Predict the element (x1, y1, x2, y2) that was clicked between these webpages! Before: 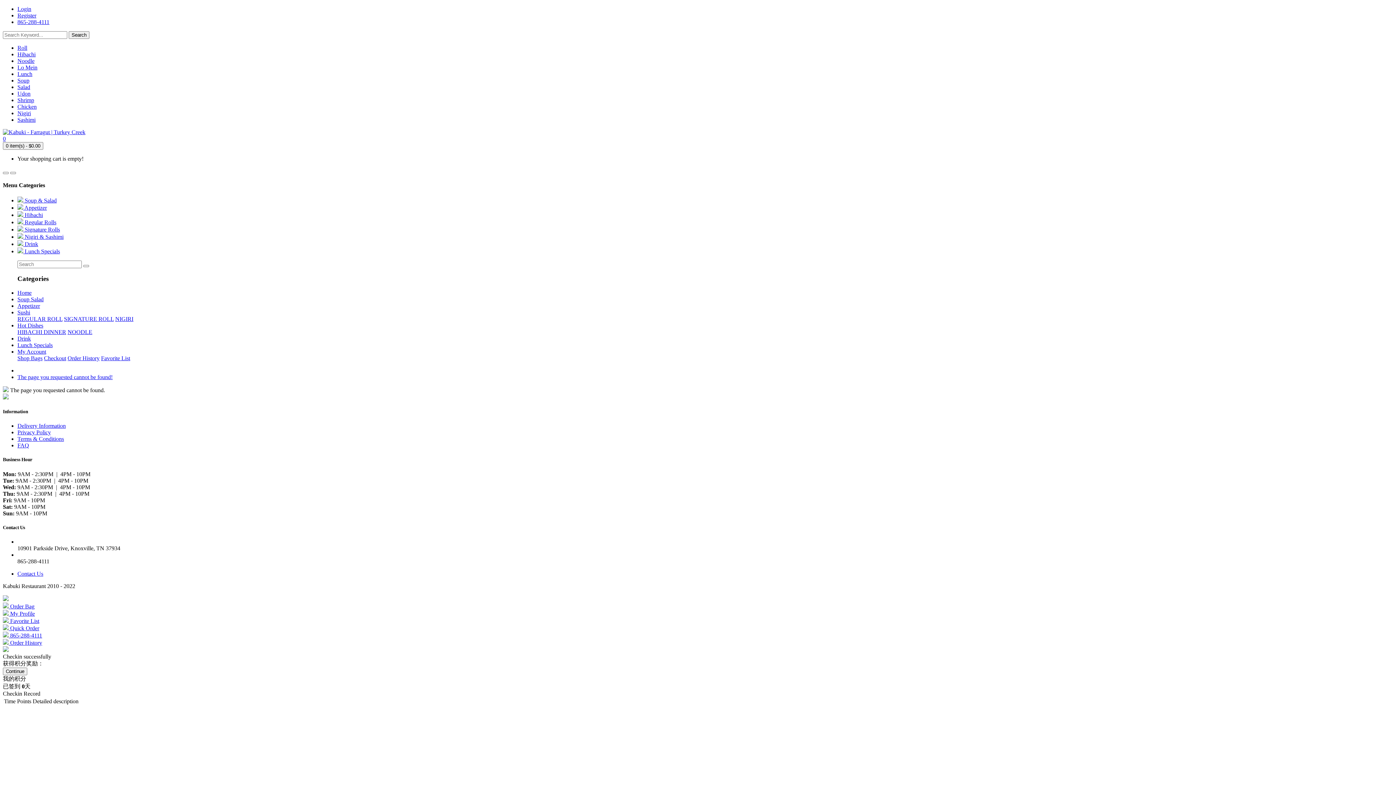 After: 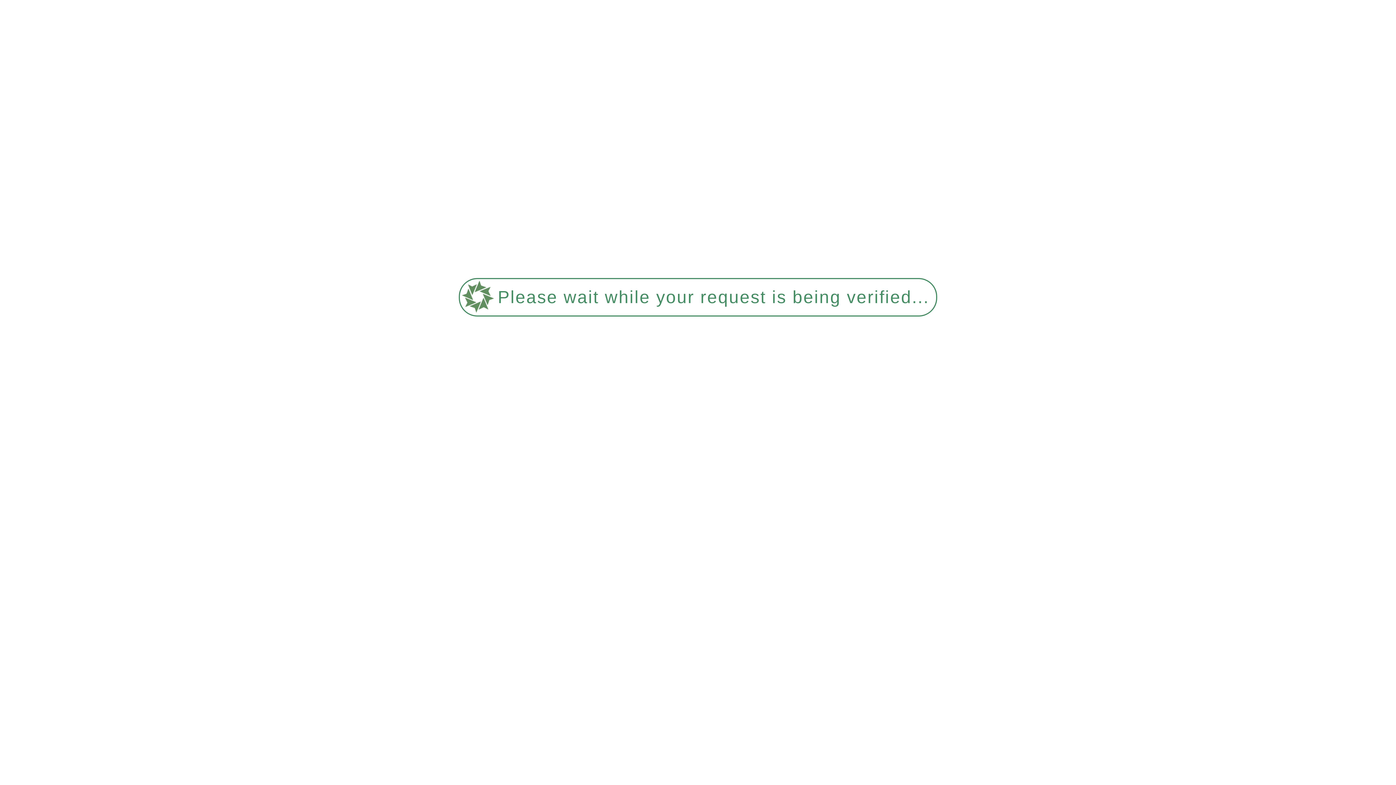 Action: bbox: (2, 632, 42, 638) label:  865-288-4111